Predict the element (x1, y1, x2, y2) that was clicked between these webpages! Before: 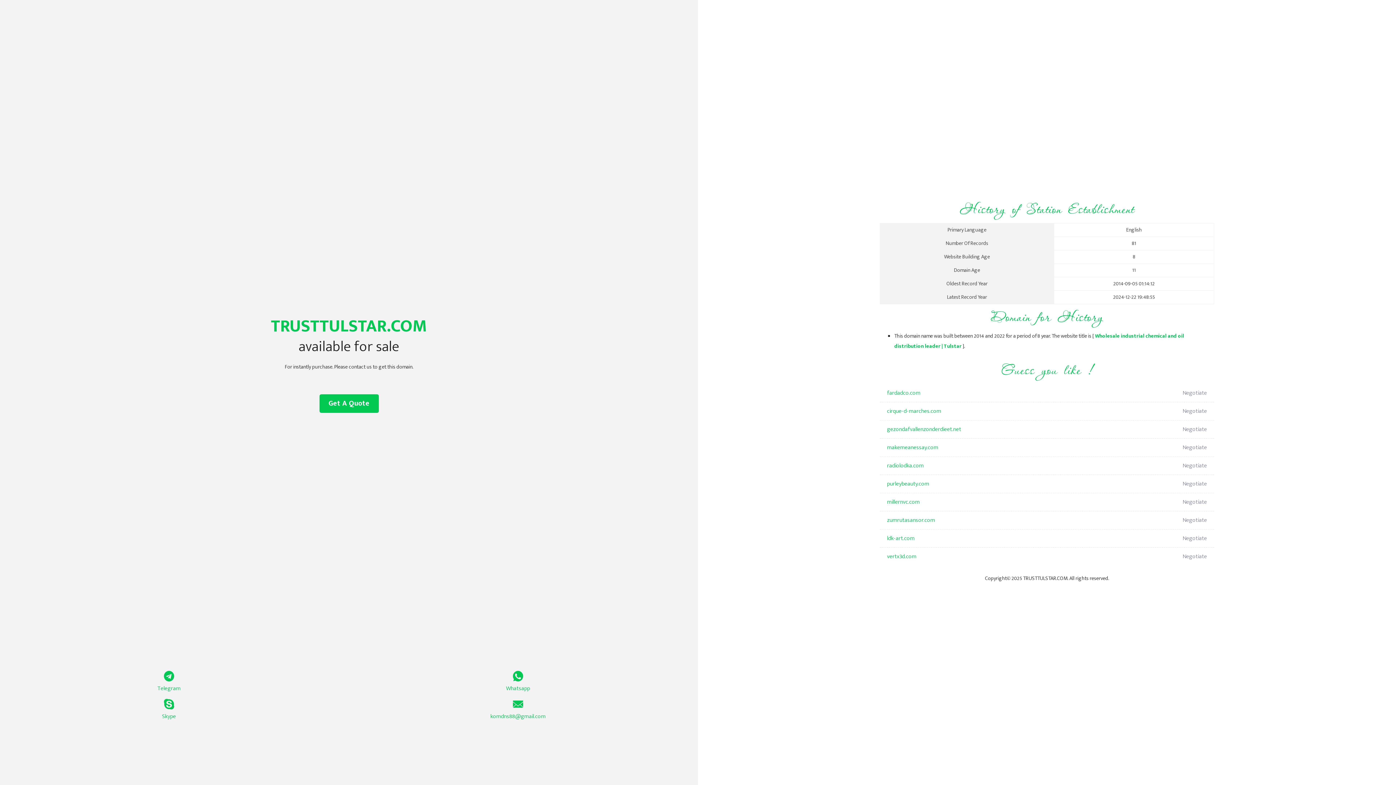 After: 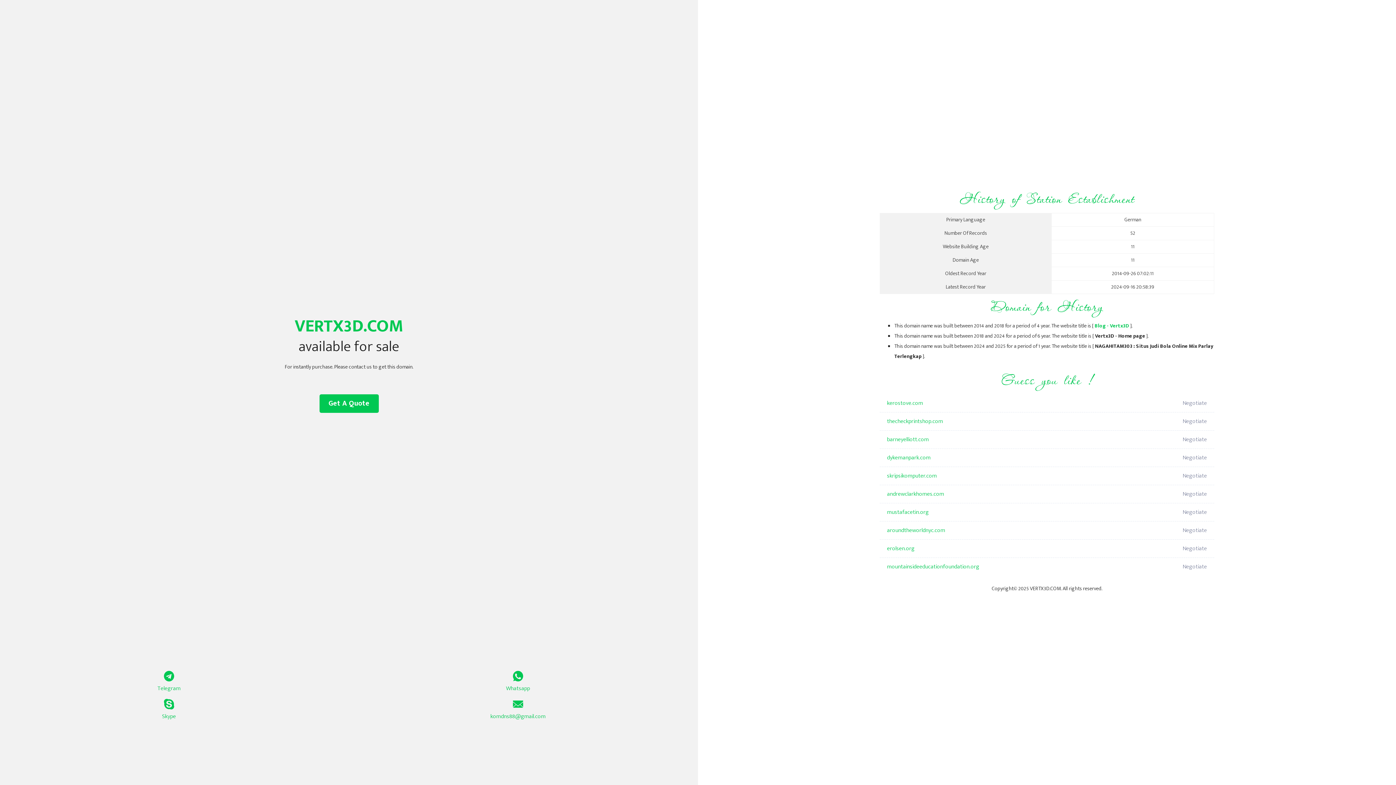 Action: label: vertx3d.com bbox: (887, 548, 1098, 566)